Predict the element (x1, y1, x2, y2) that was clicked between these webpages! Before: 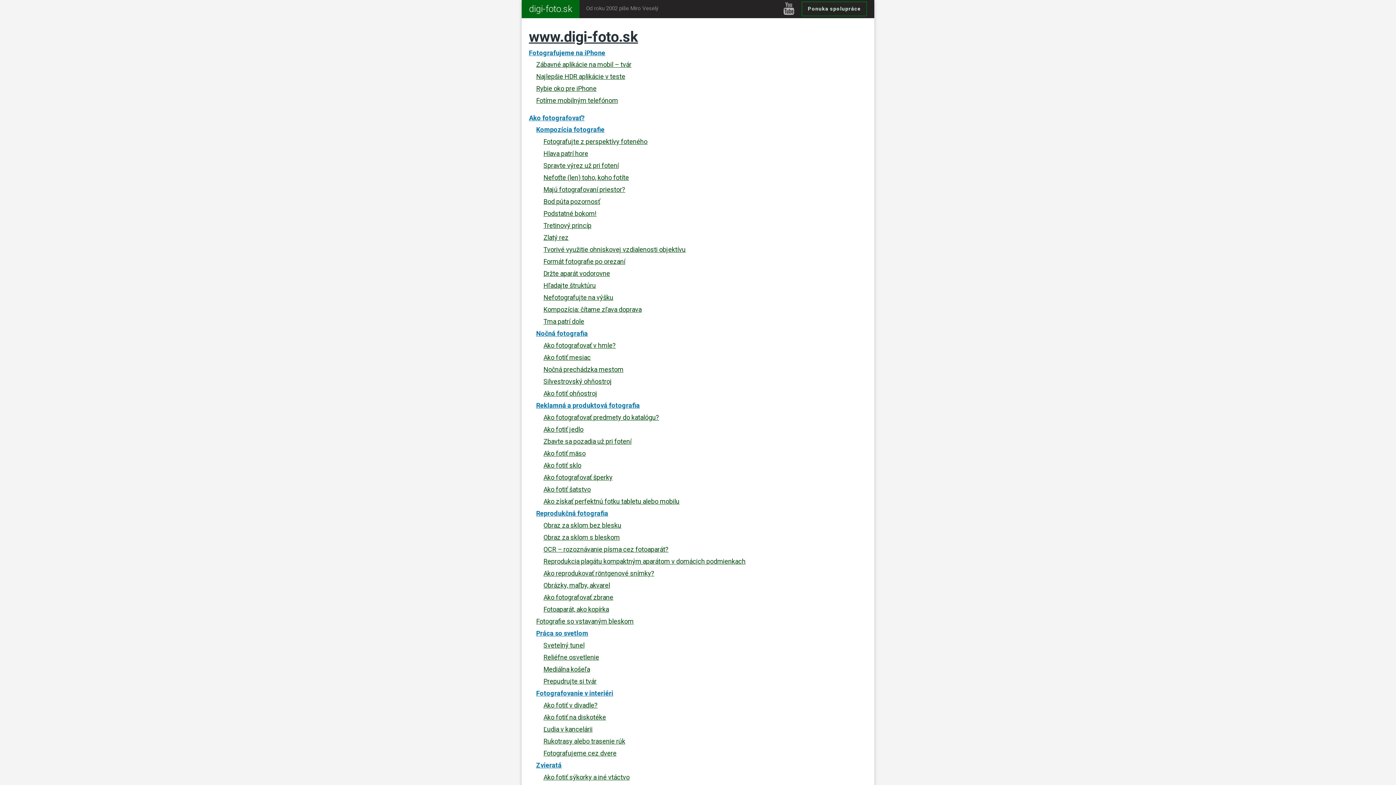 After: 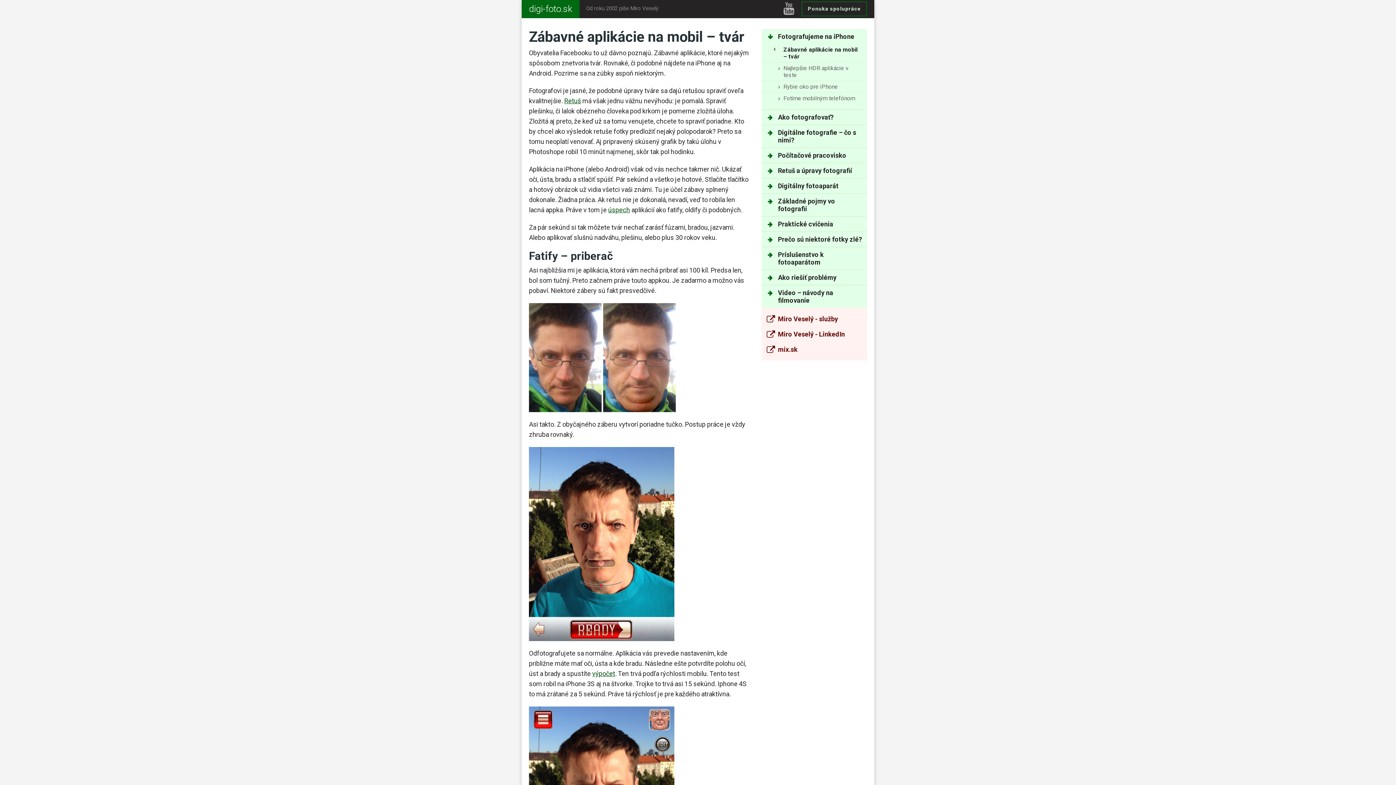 Action: bbox: (536, 60, 631, 68) label: Zábavné aplikácie na mobil – tvár